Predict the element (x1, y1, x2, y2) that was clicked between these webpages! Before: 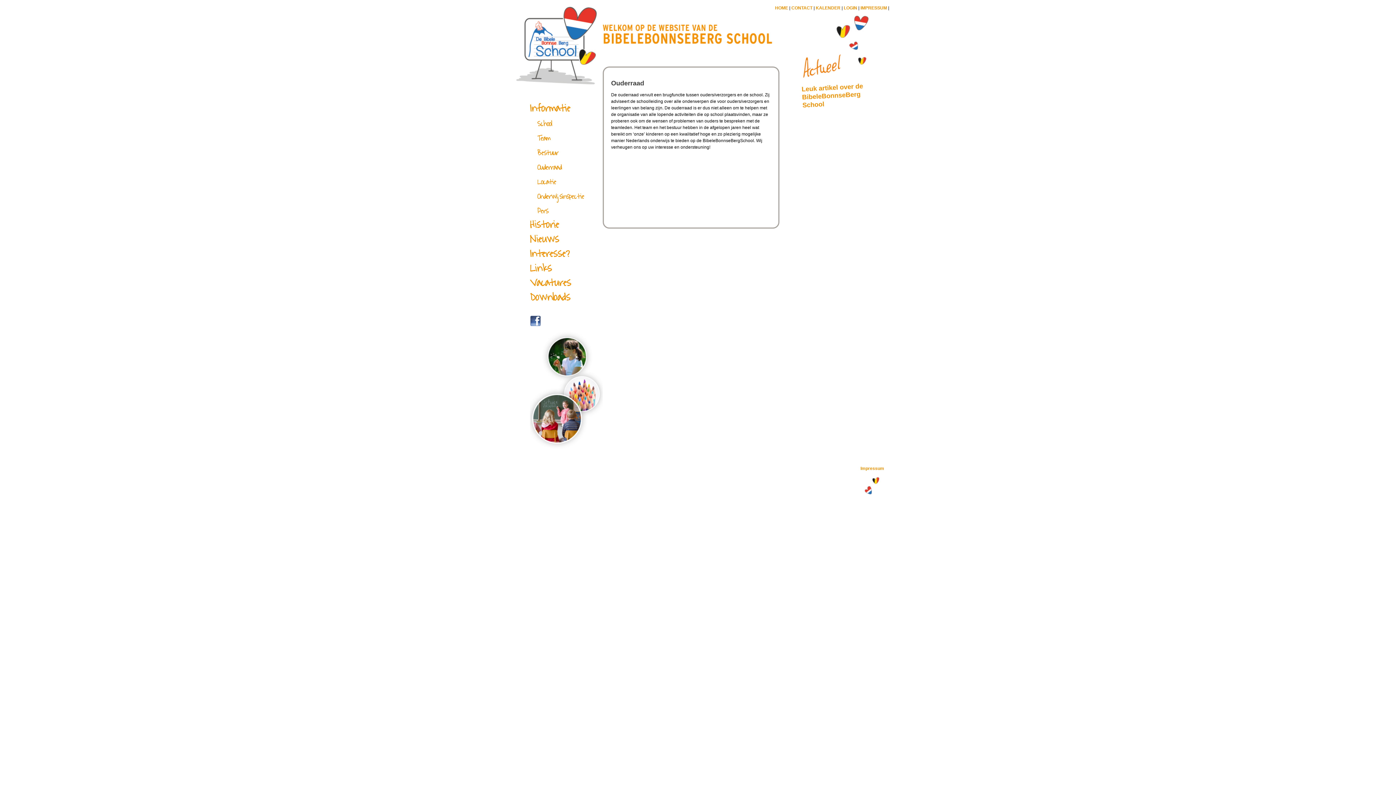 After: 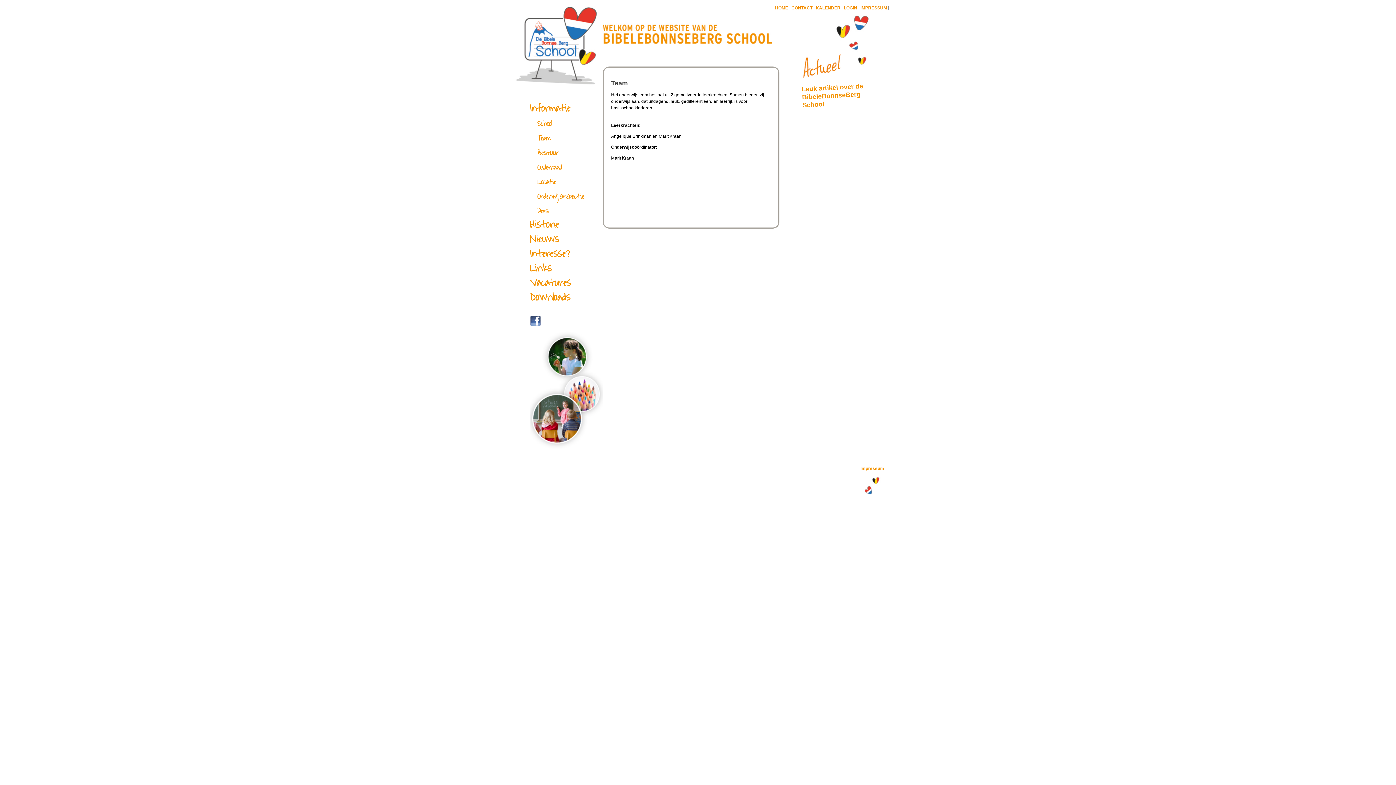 Action: bbox: (537, 132, 550, 144) label: Team